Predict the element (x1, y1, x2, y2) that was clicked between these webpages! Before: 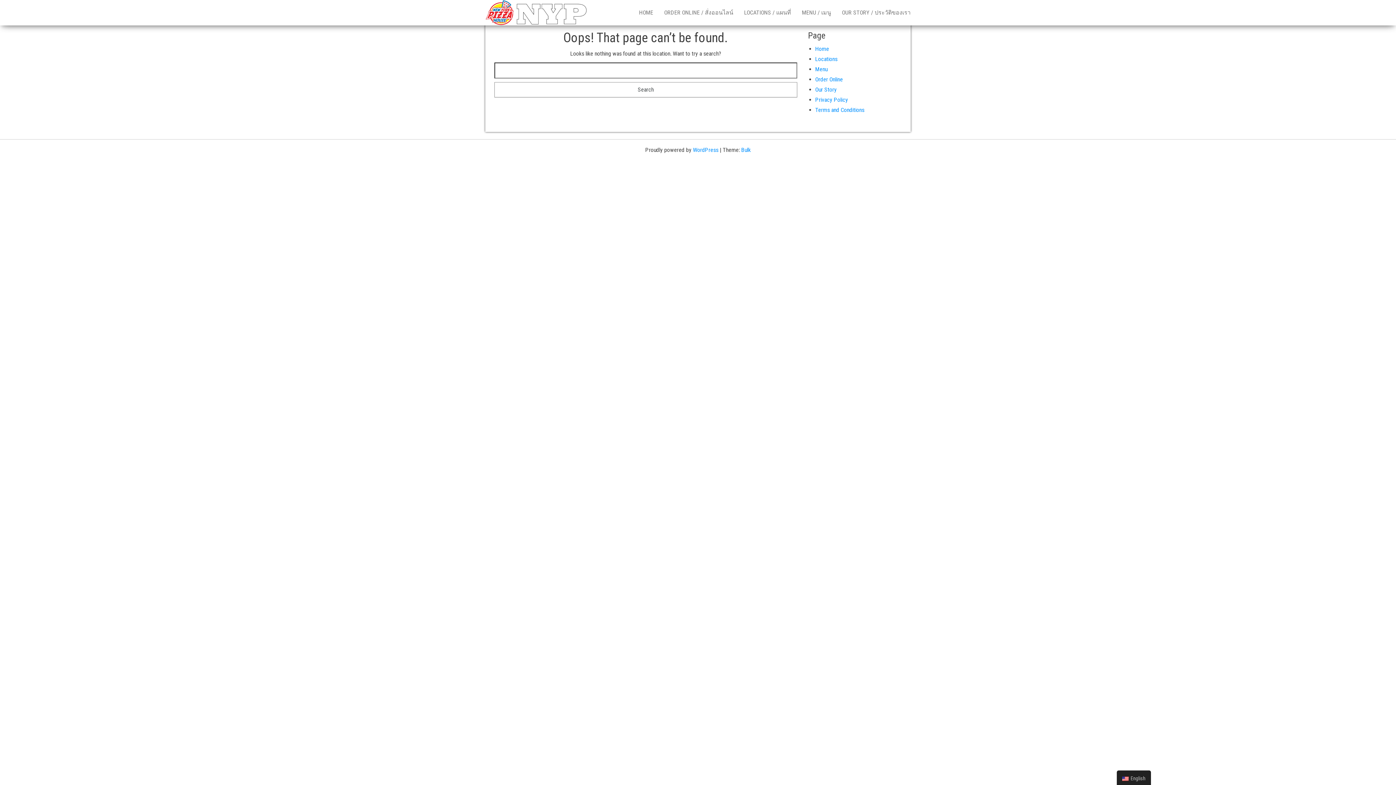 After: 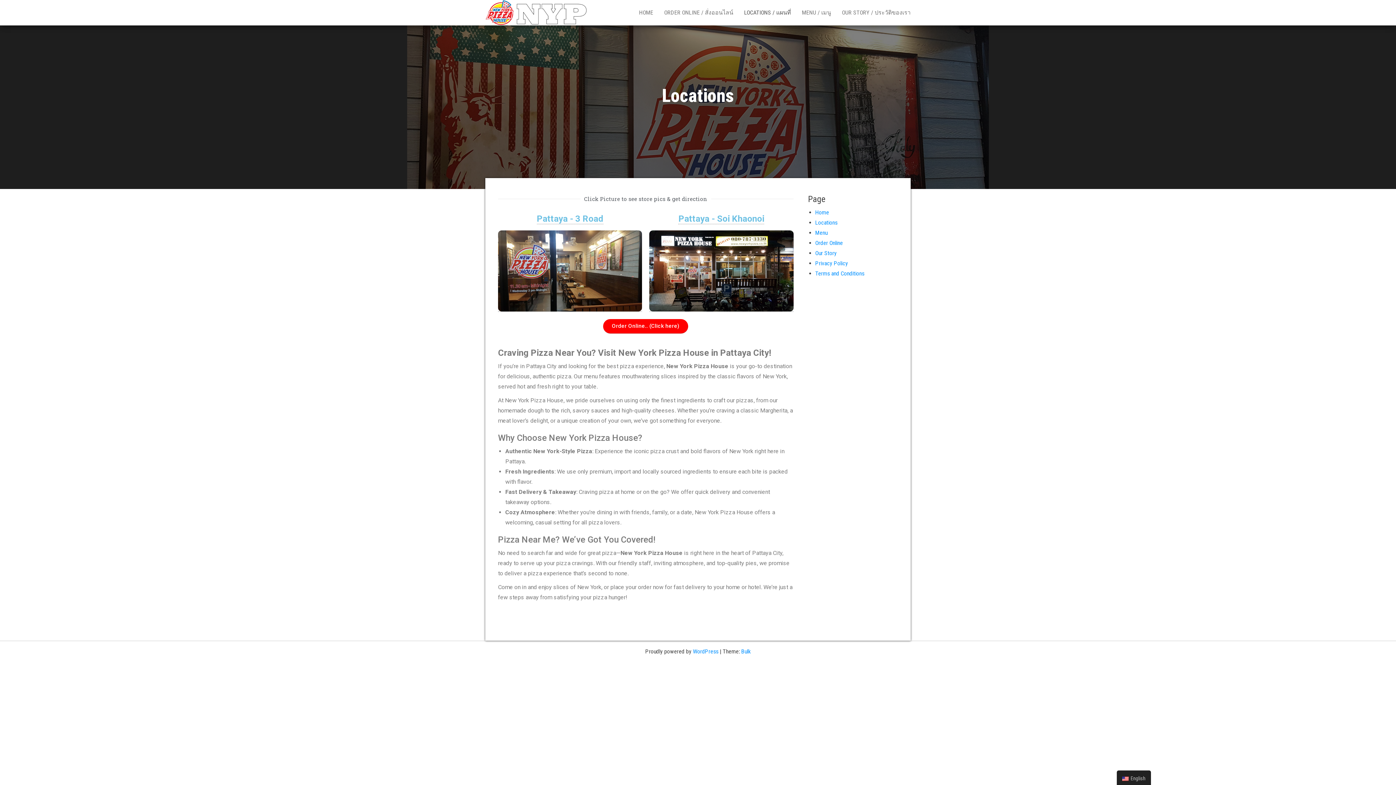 Action: label: LOCATIONS / แผนที่ bbox: (738, 0, 796, 25)